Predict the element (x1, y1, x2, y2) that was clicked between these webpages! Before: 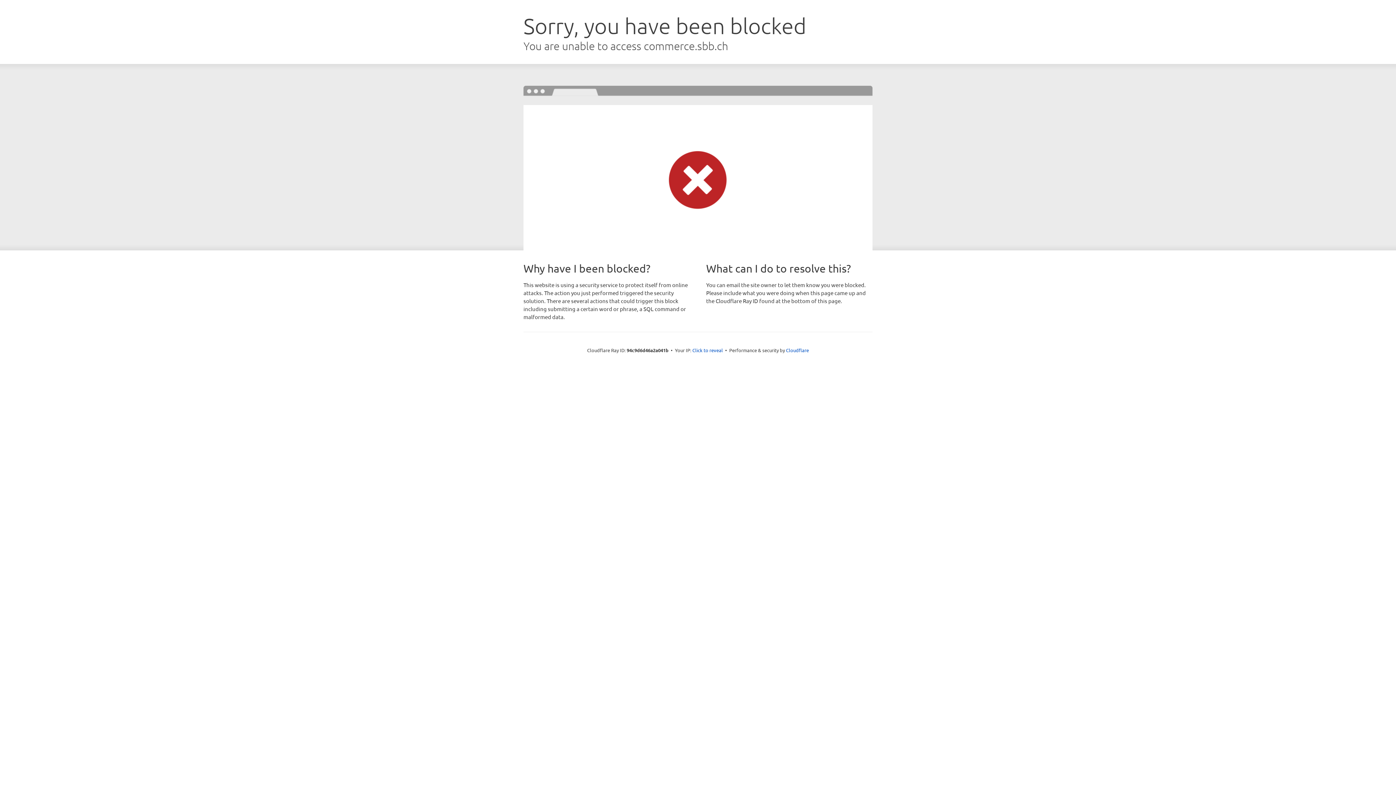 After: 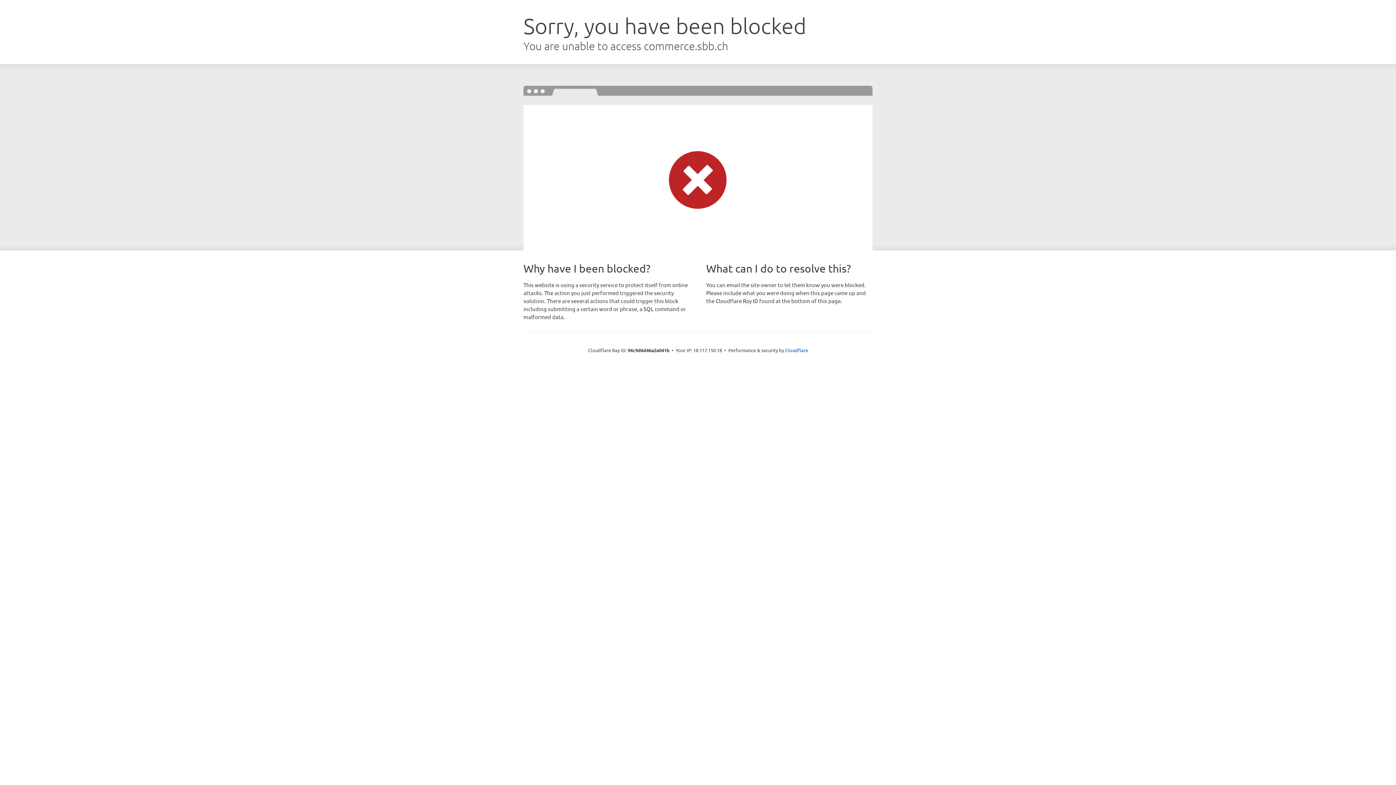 Action: bbox: (692, 346, 723, 353) label: Click to reveal